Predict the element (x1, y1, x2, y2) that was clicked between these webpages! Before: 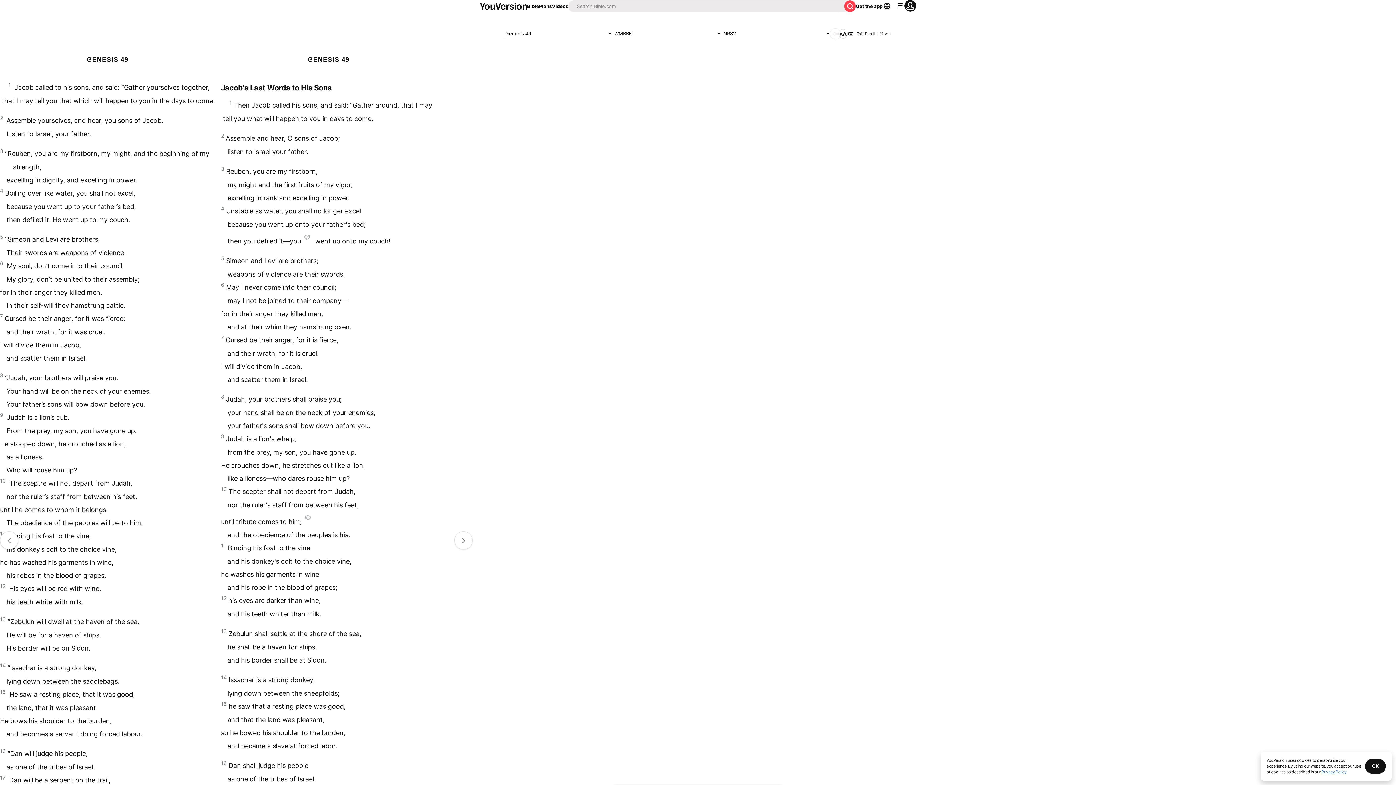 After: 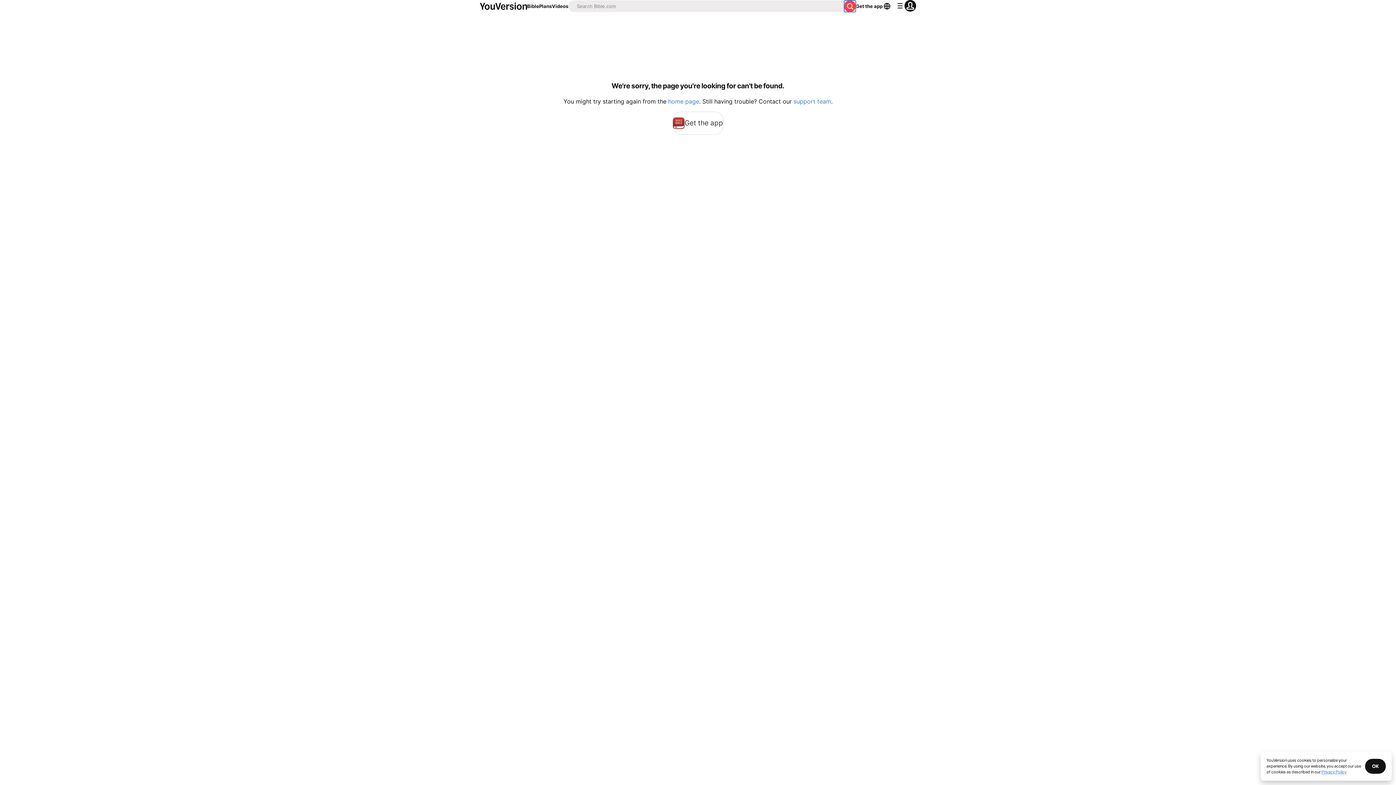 Action: bbox: (844, 0, 856, 12)